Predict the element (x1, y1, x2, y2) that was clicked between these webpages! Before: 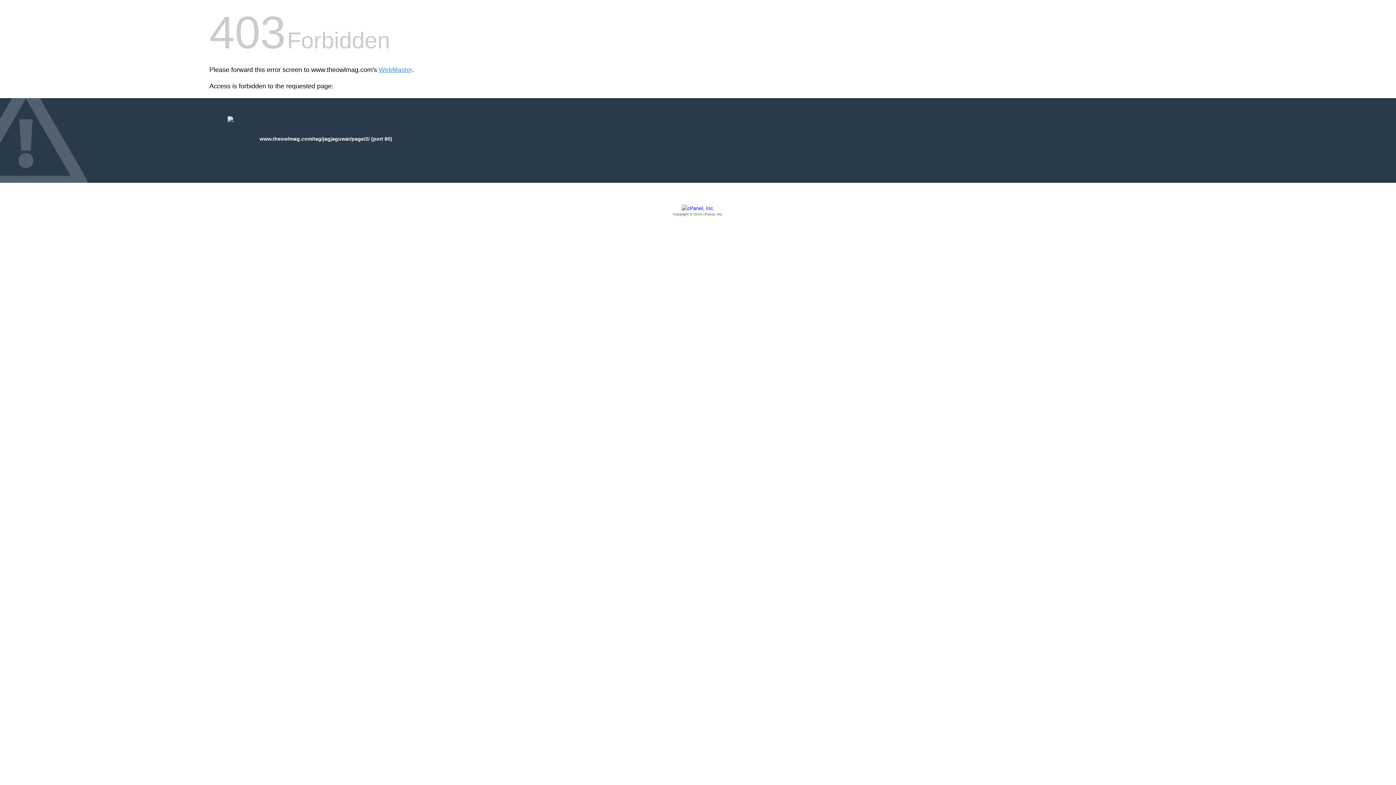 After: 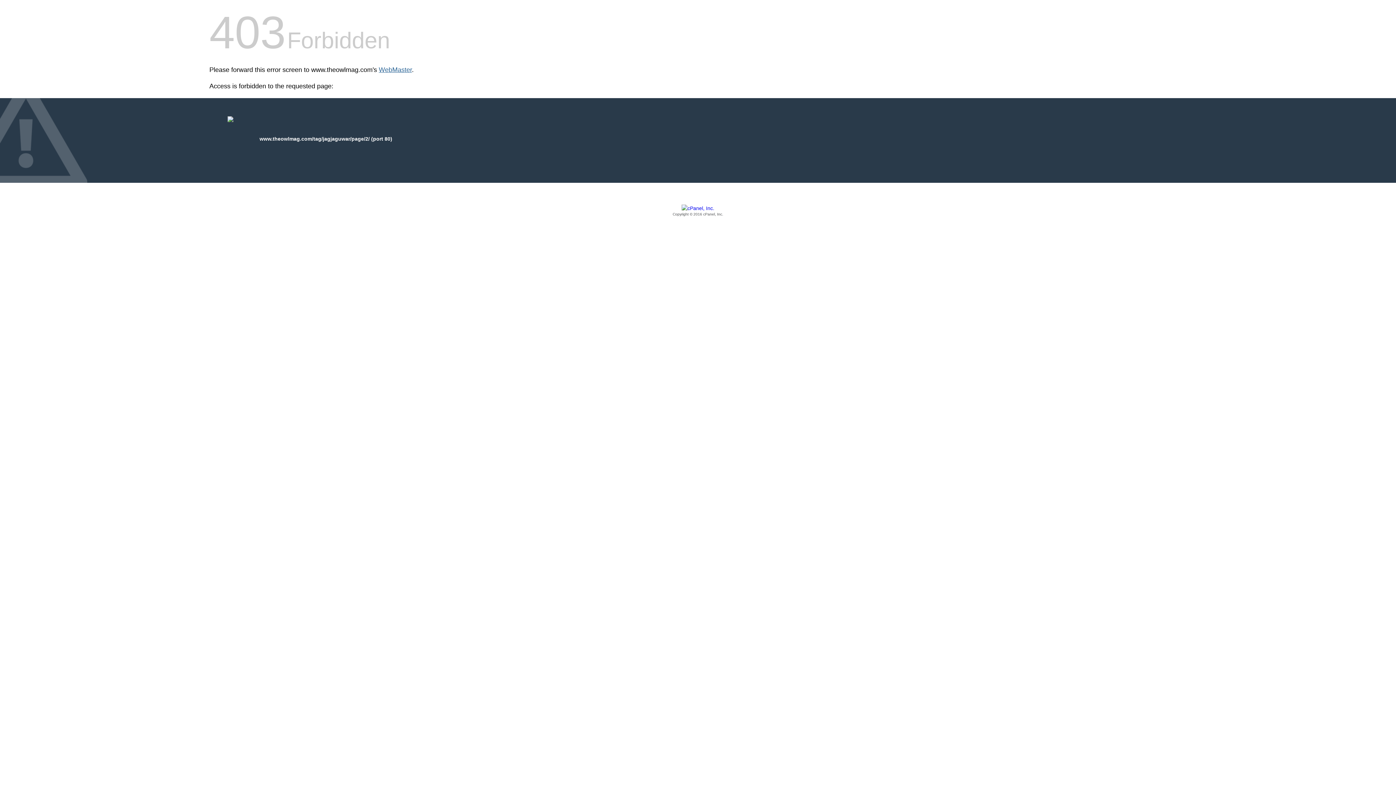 Action: label: WebMaster bbox: (378, 66, 412, 73)